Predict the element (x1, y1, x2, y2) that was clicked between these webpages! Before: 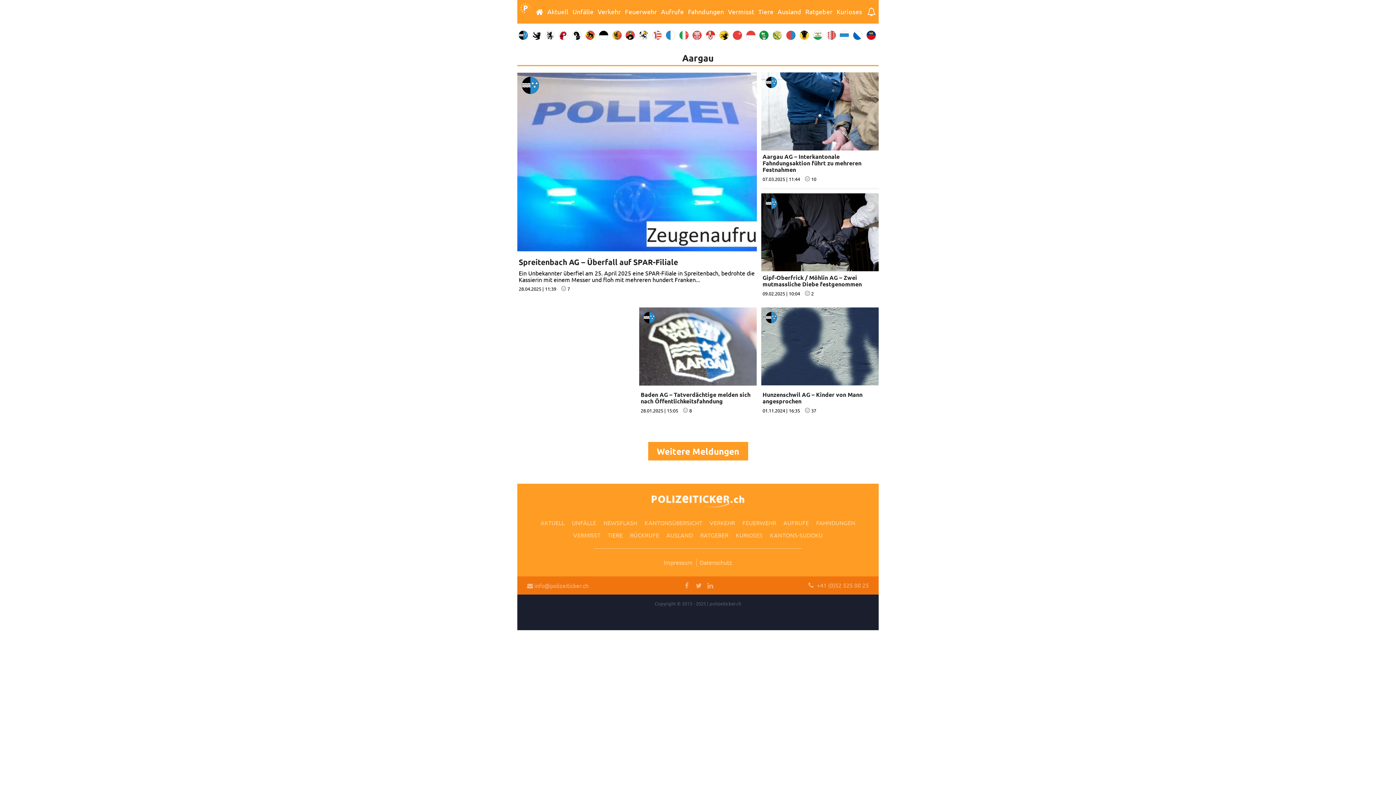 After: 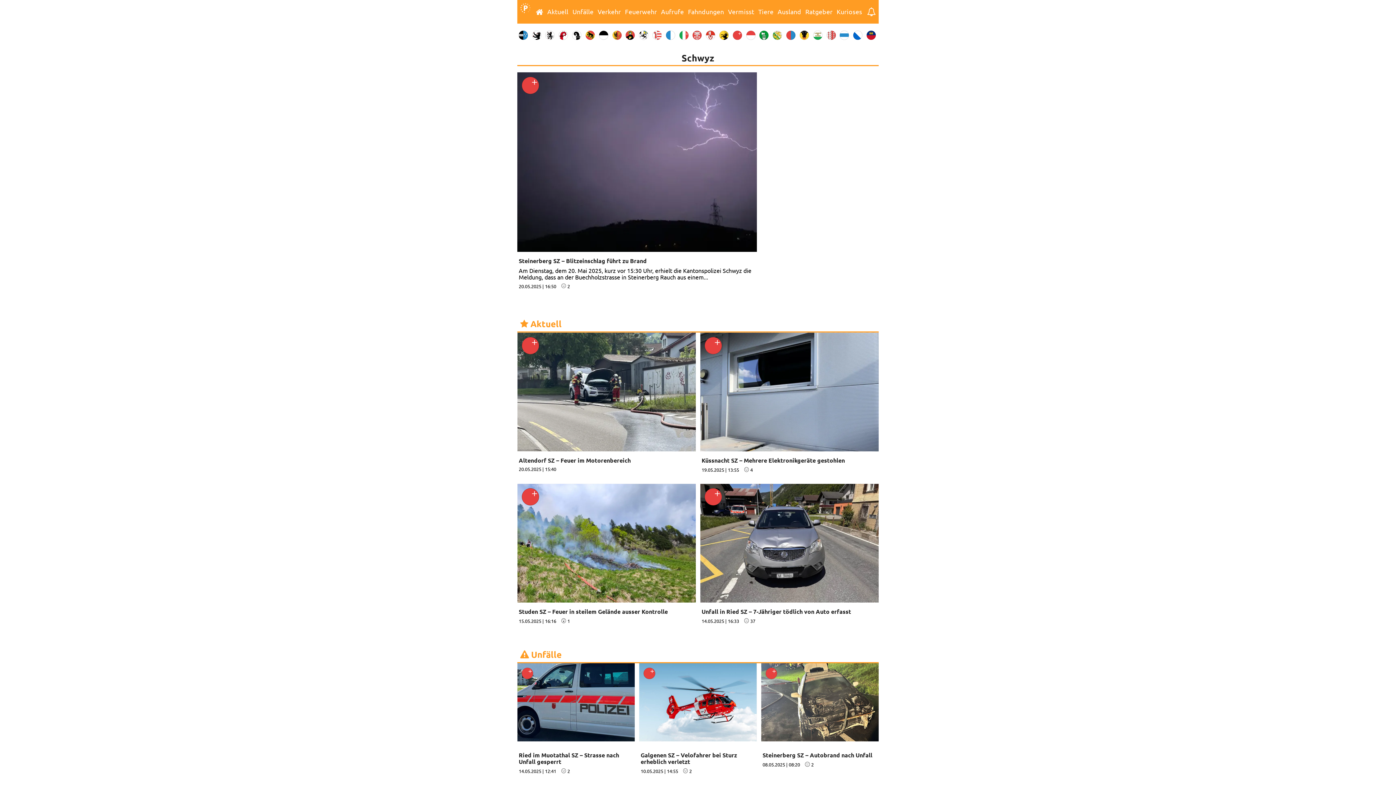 Action: bbox: (732, 30, 743, 39)